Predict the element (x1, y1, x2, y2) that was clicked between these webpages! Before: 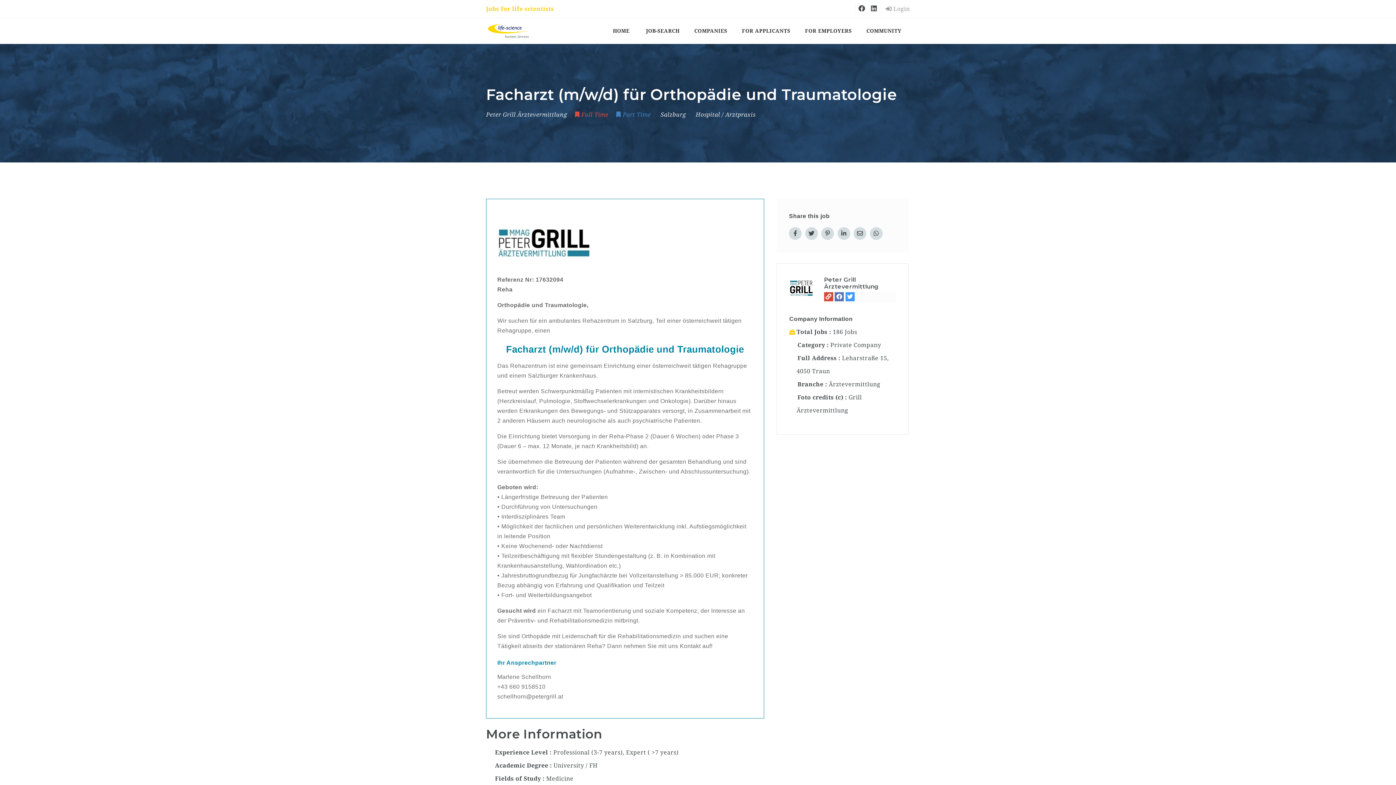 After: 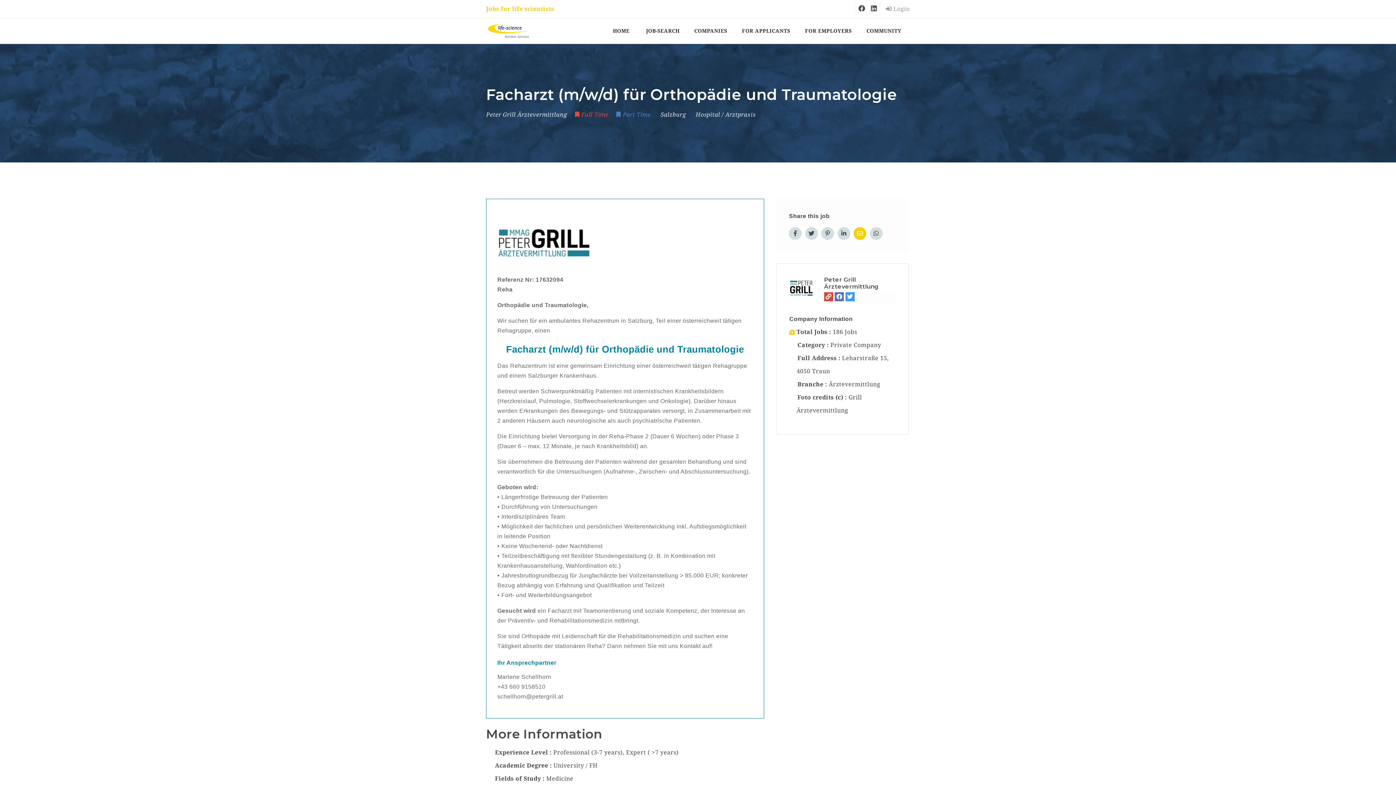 Action: bbox: (853, 227, 866, 240)